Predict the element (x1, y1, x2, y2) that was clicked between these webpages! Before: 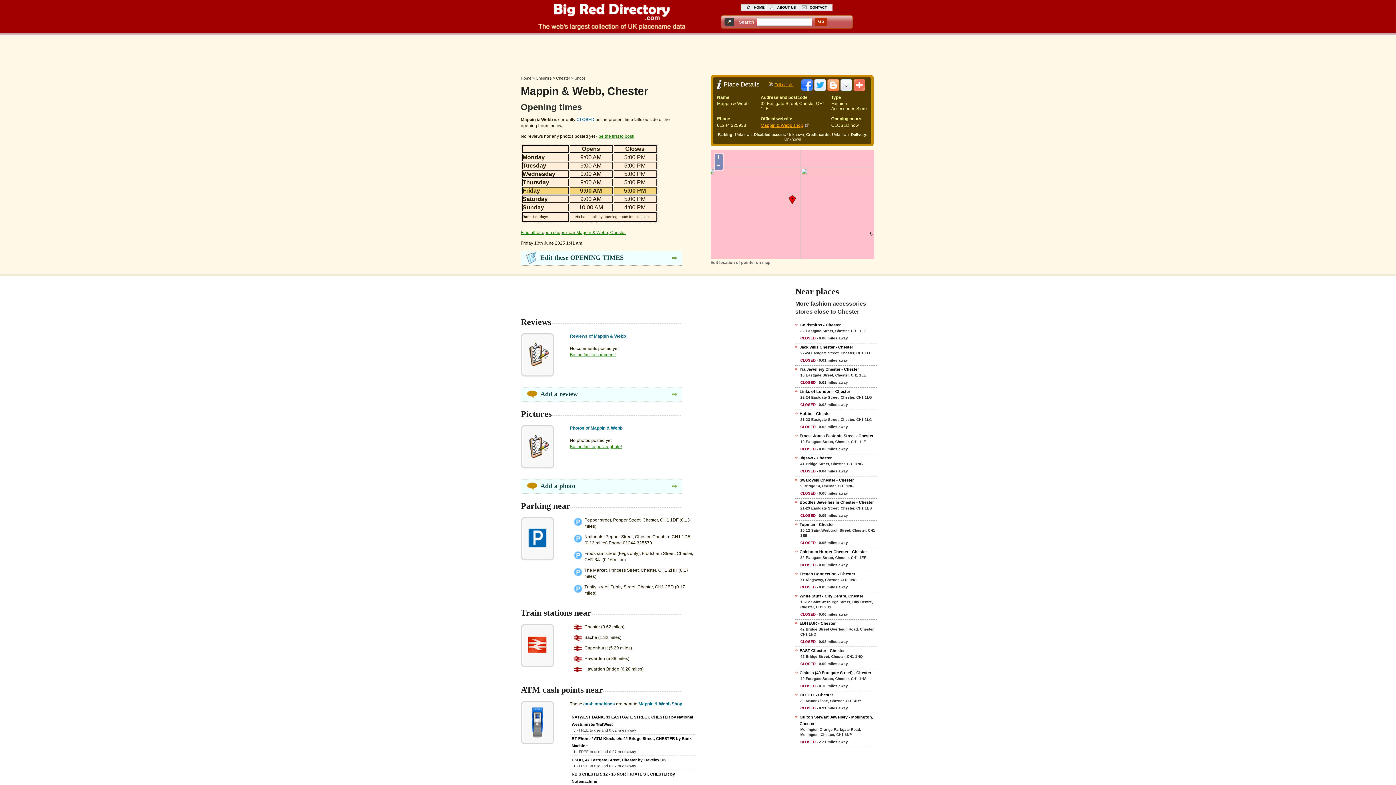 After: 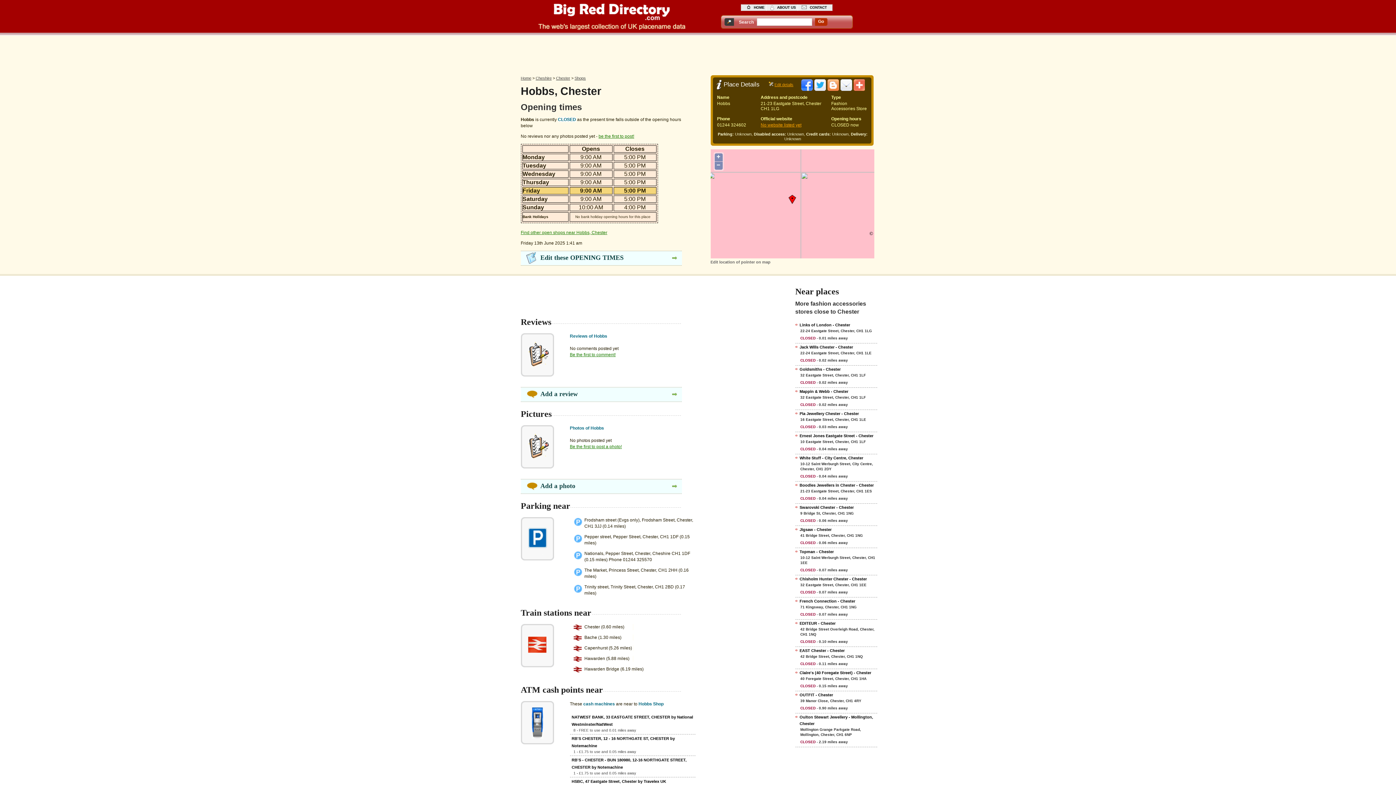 Action: label: Hobbs - Chester bbox: (795, 410, 877, 417)